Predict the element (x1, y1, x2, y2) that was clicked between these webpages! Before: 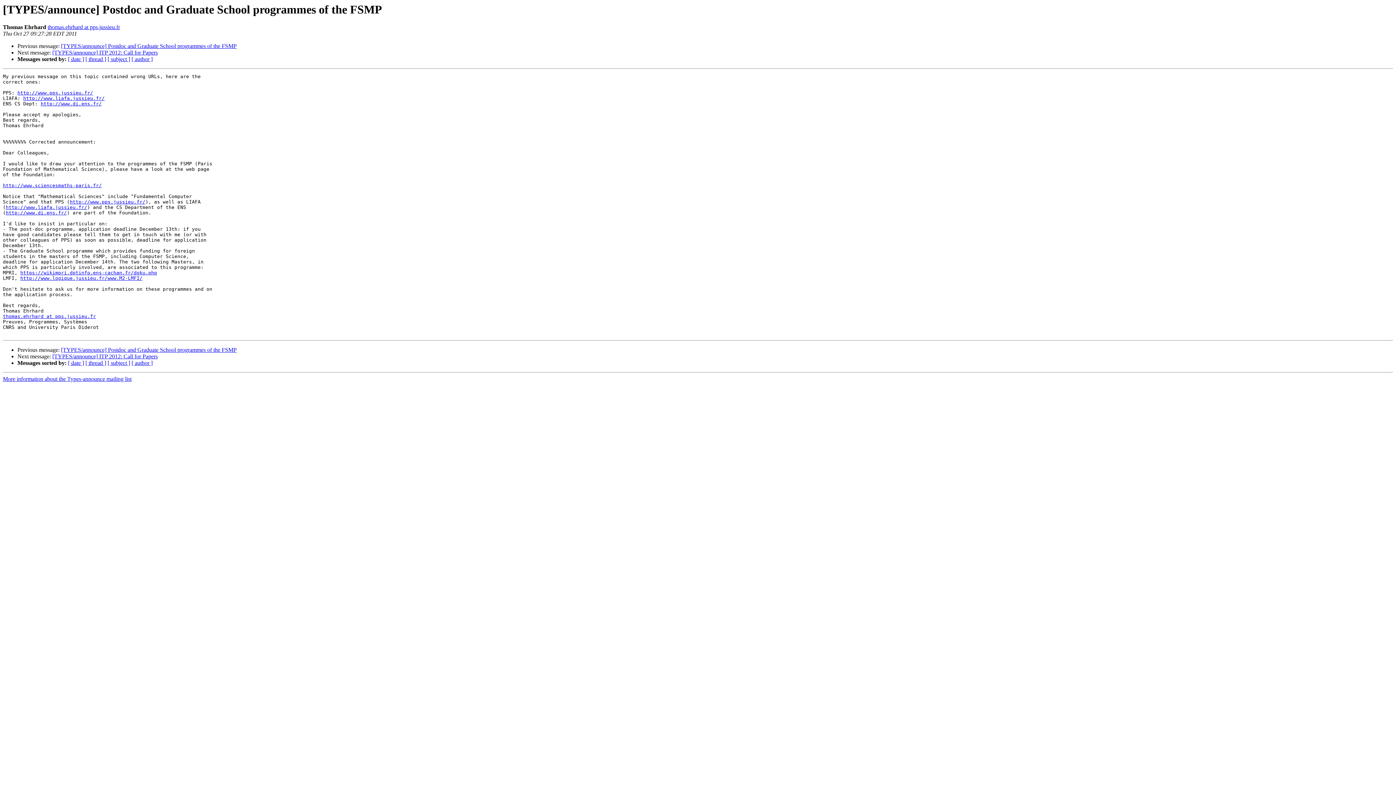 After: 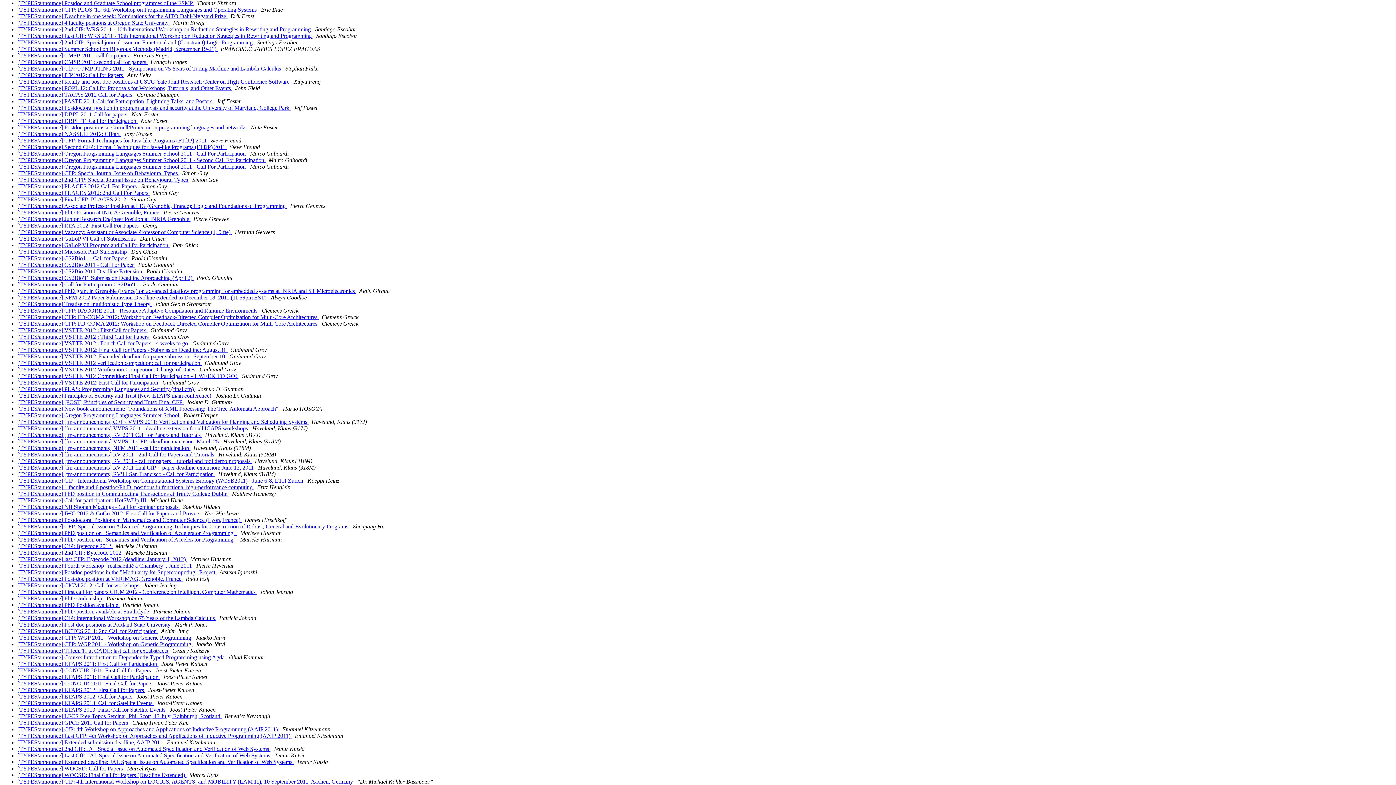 Action: bbox: (131, 360, 152, 366) label: [ author ]